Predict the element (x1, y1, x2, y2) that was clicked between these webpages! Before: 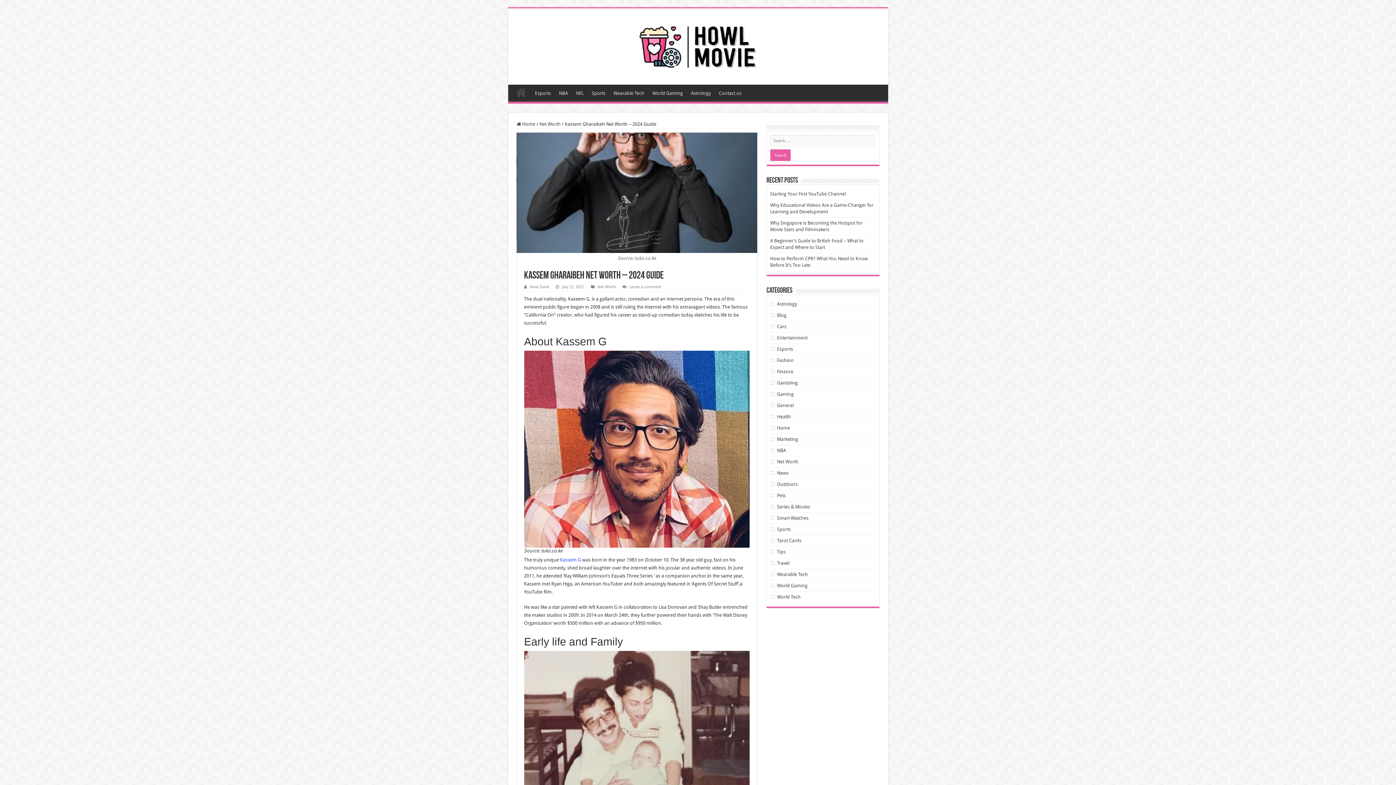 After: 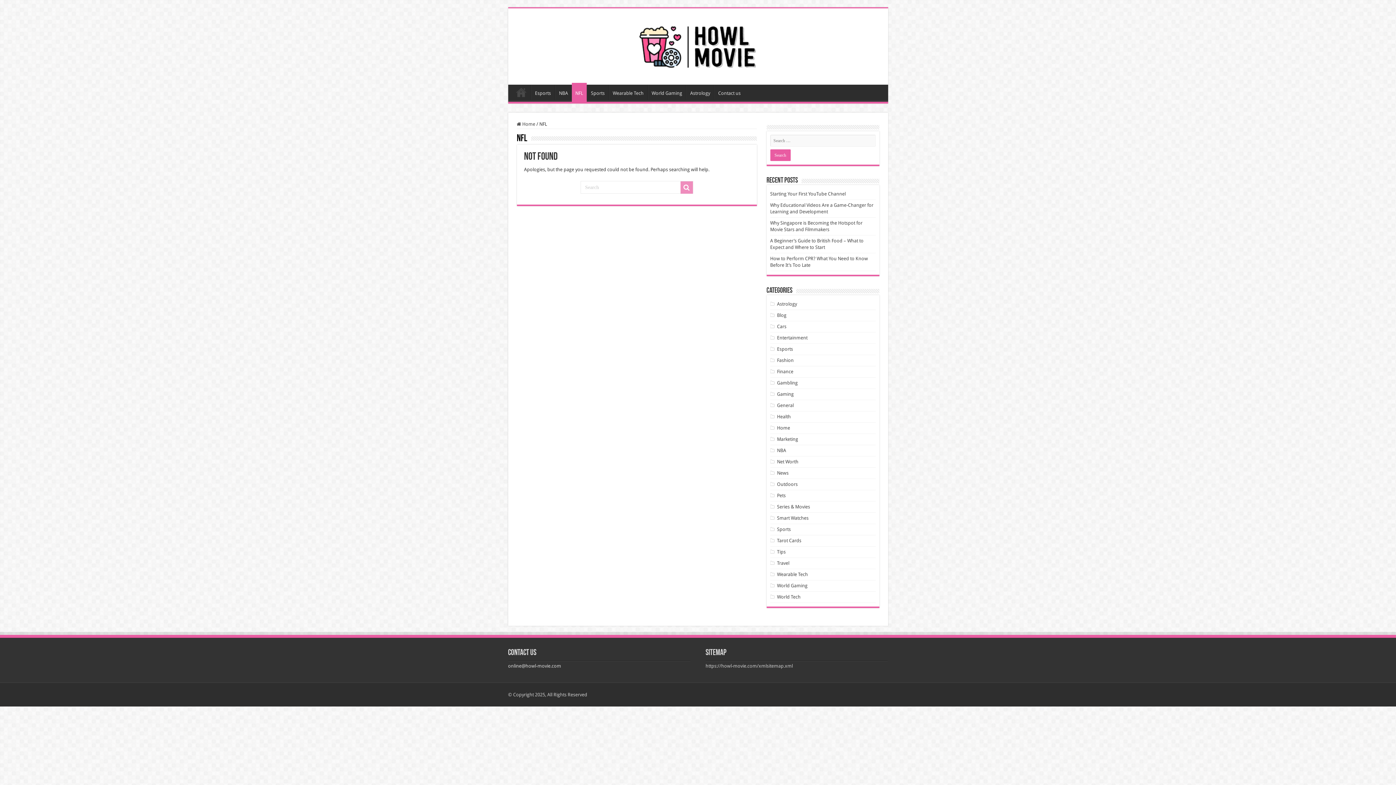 Action: bbox: (572, 84, 587, 100) label: NFL